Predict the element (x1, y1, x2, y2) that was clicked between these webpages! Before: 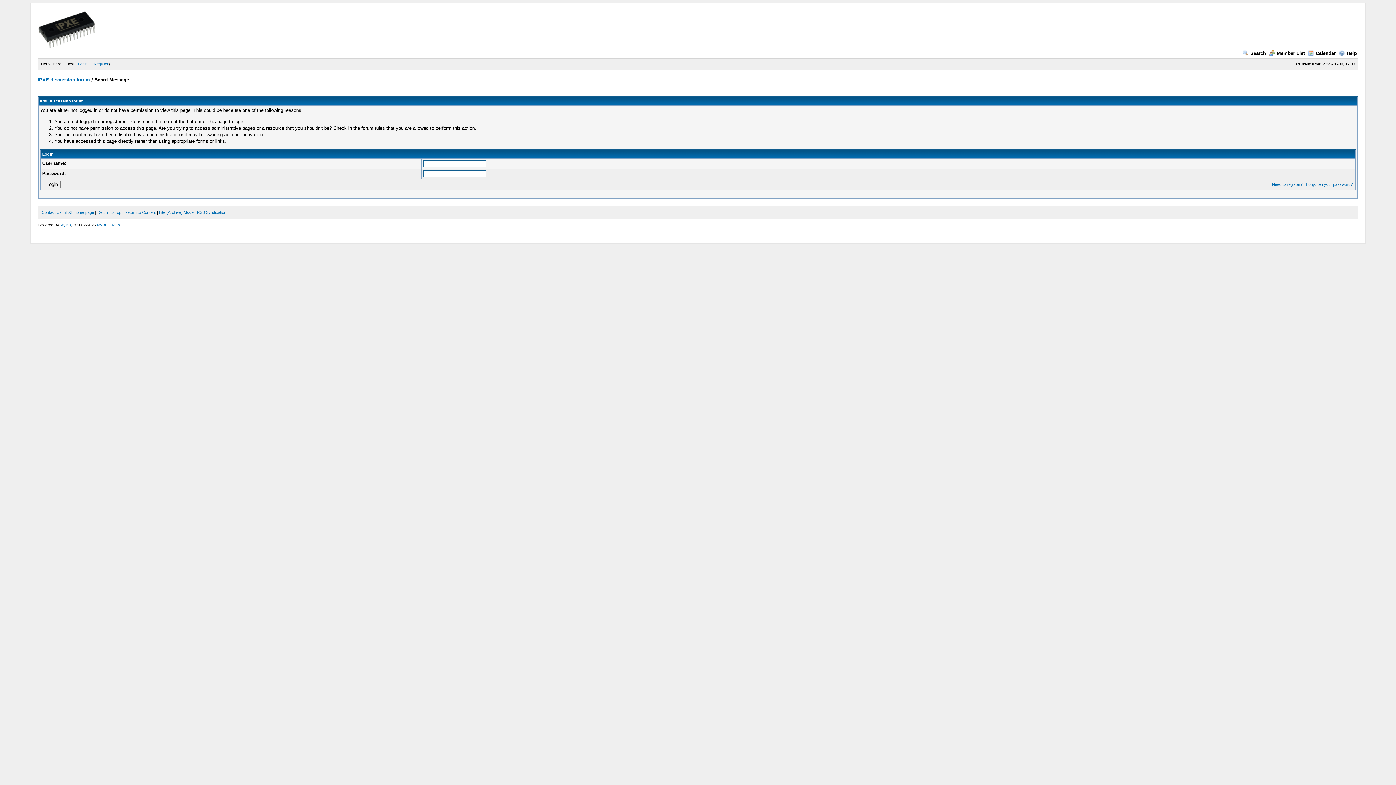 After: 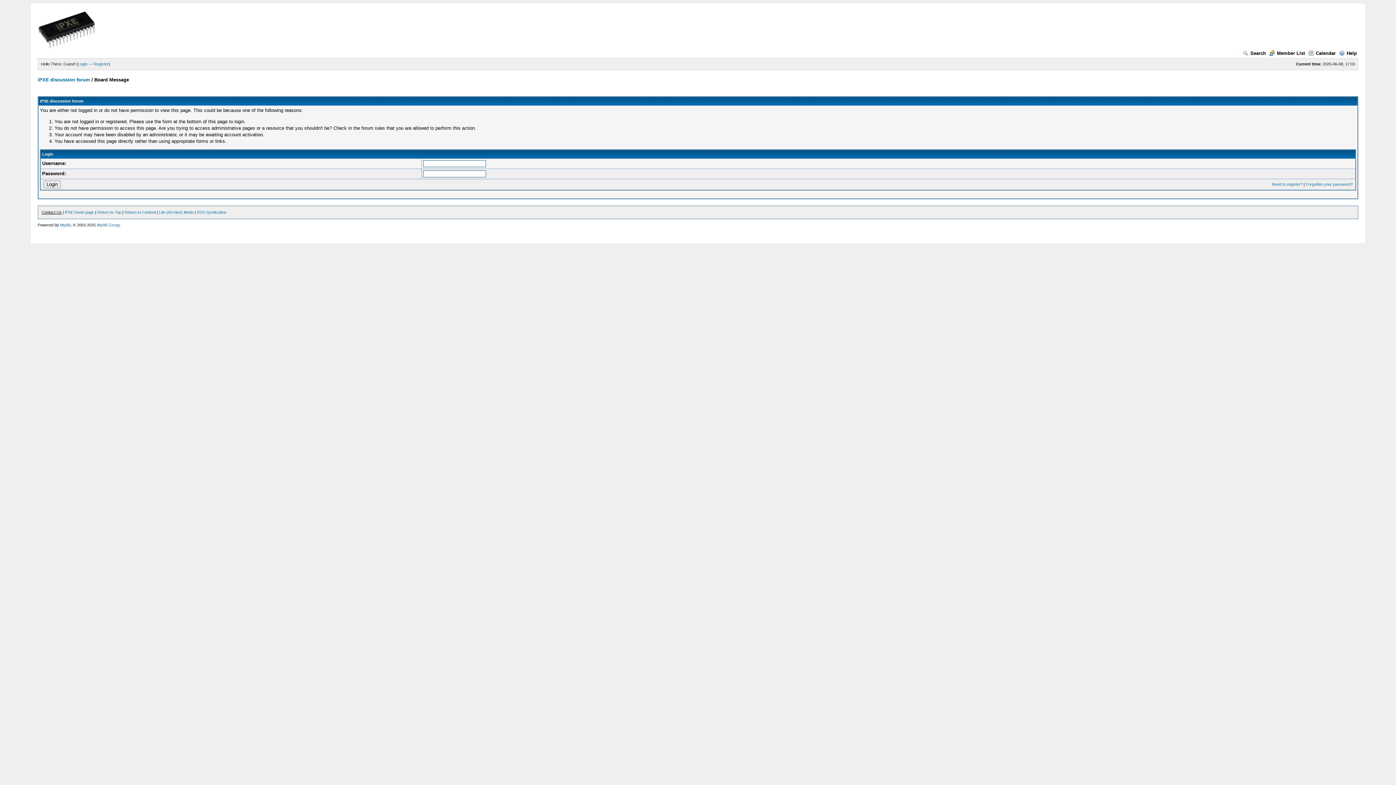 Action: label: Contact Us bbox: (41, 210, 61, 214)